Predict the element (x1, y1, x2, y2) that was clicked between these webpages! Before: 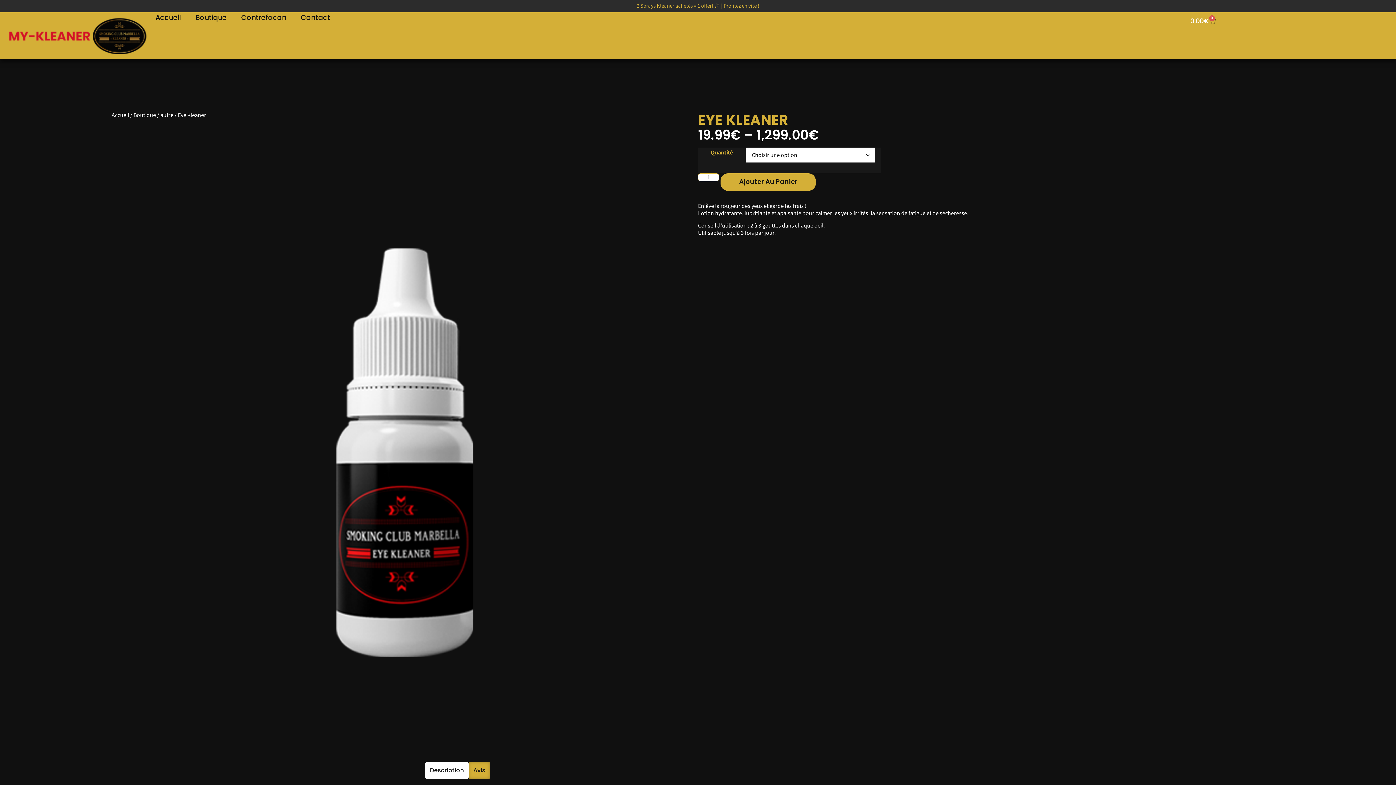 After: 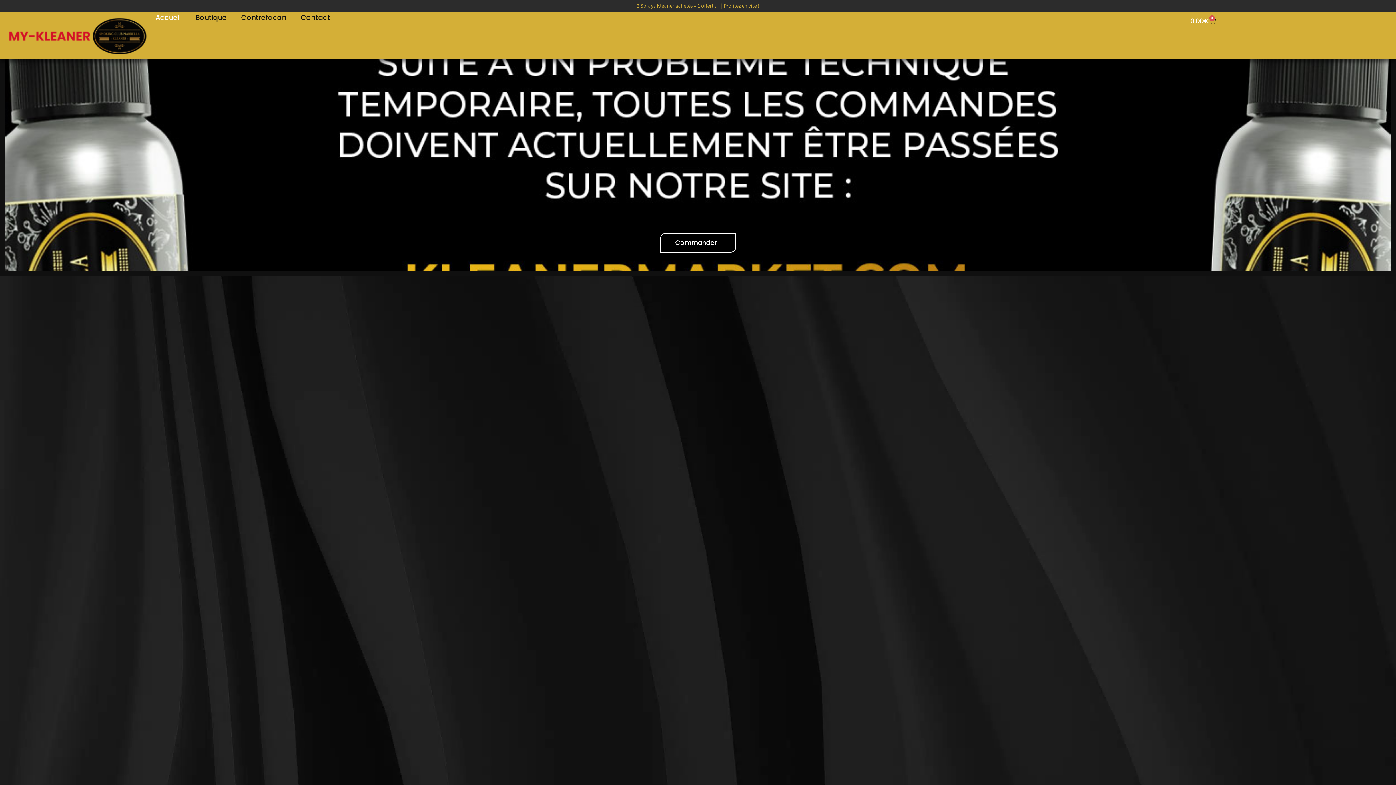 Action: label: Accueil bbox: (148, 12, 188, 23)